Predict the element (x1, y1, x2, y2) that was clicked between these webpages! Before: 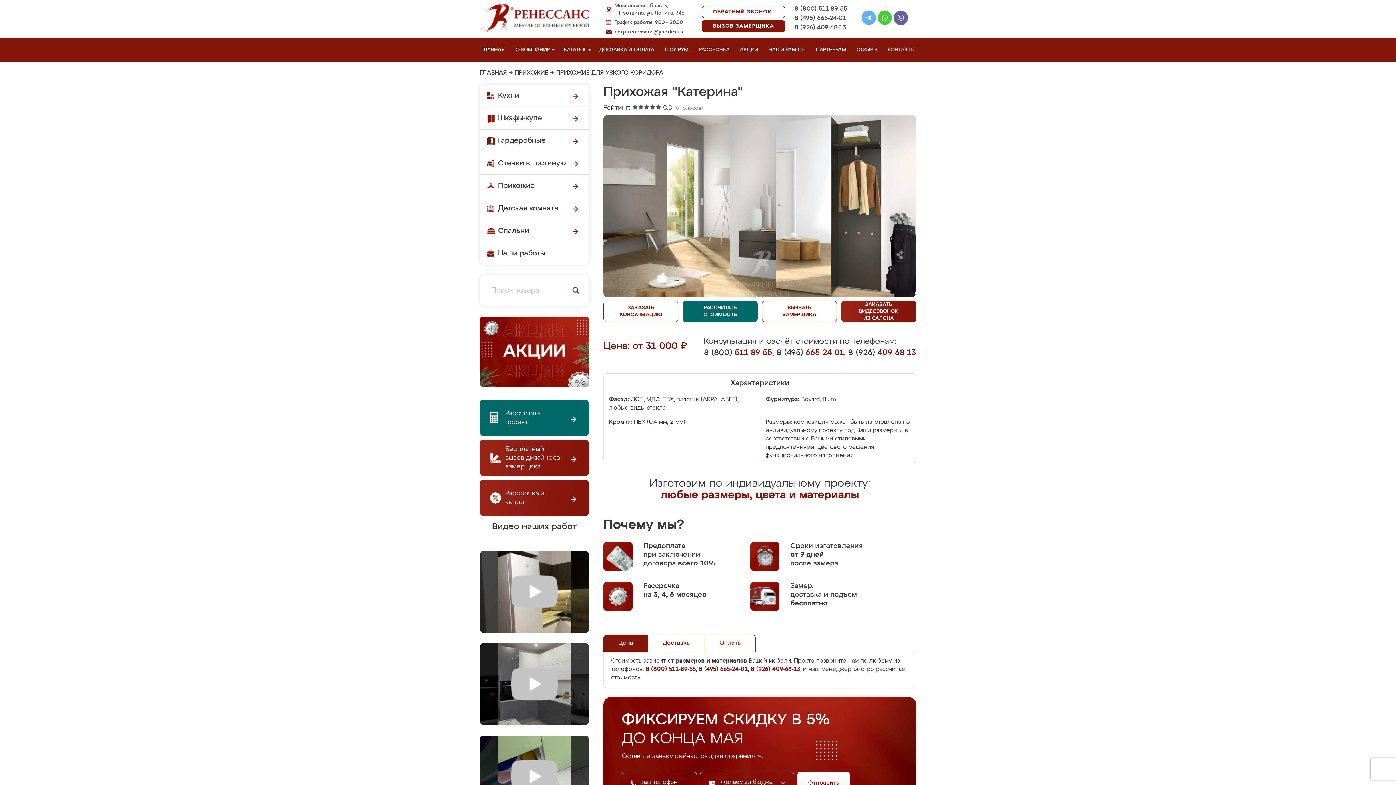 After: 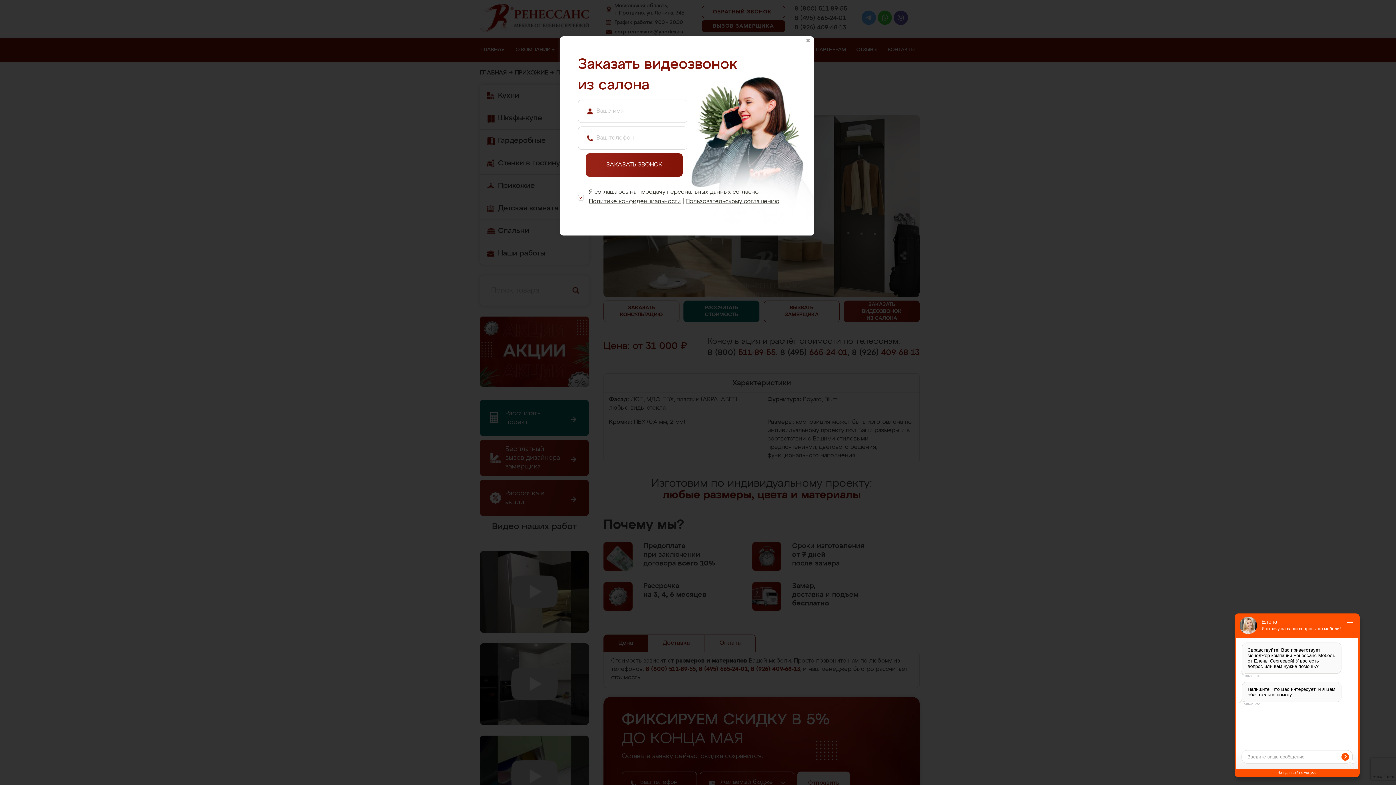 Action: bbox: (841, 300, 916, 322) label: ЗАКАЗАТЬ
ВИДЕОЗВОНОК
ИЗ САЛОНА